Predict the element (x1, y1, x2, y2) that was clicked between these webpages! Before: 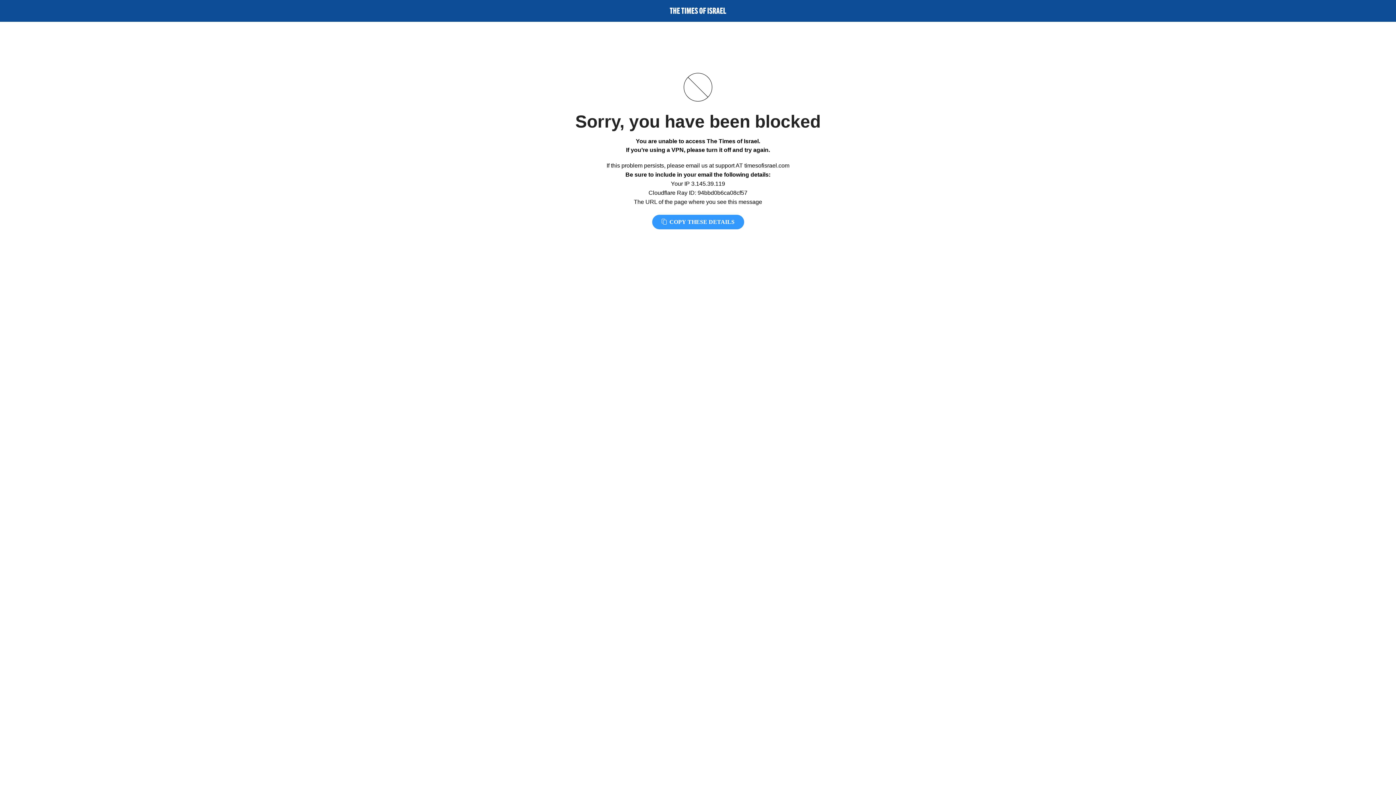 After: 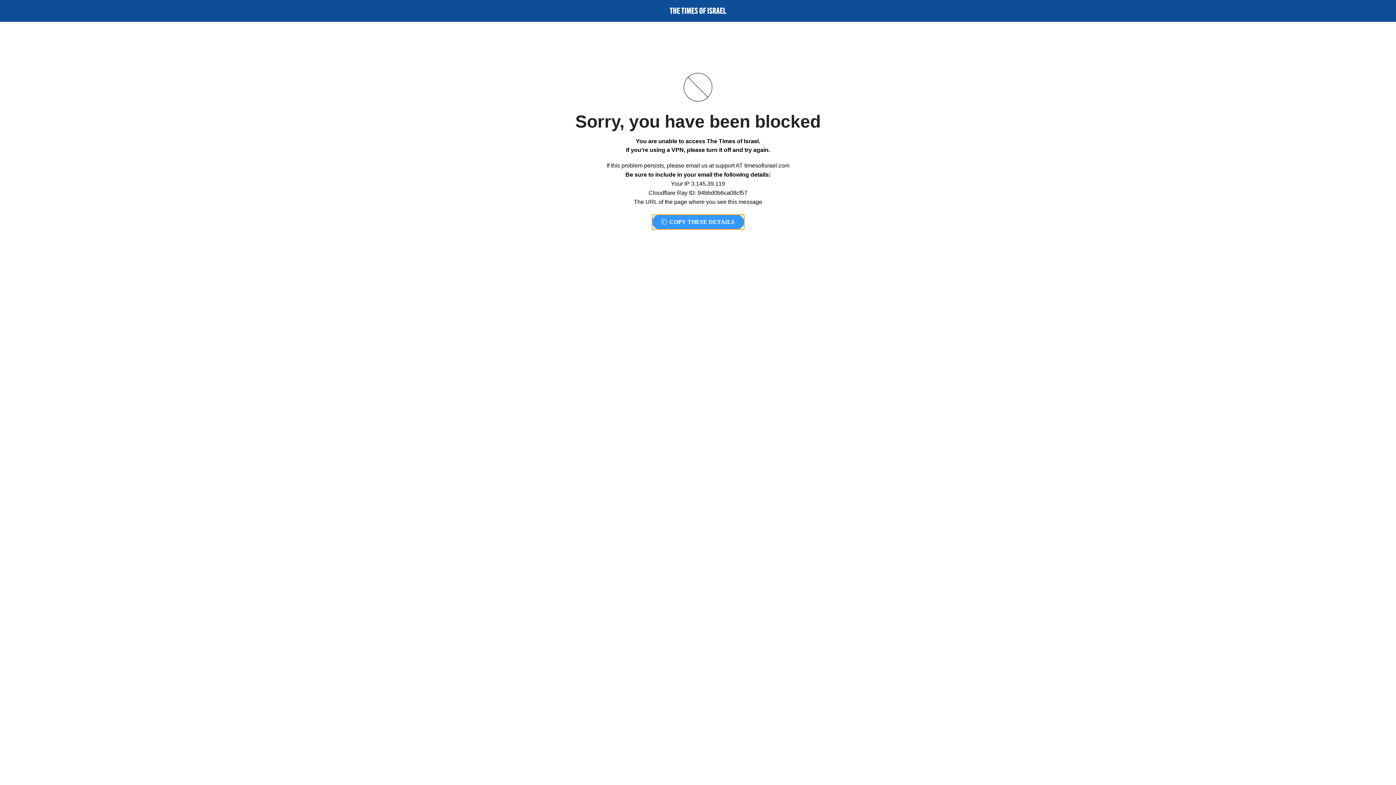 Action: bbox: (652, 214, 744, 229) label:  COPY THESE DETAILS